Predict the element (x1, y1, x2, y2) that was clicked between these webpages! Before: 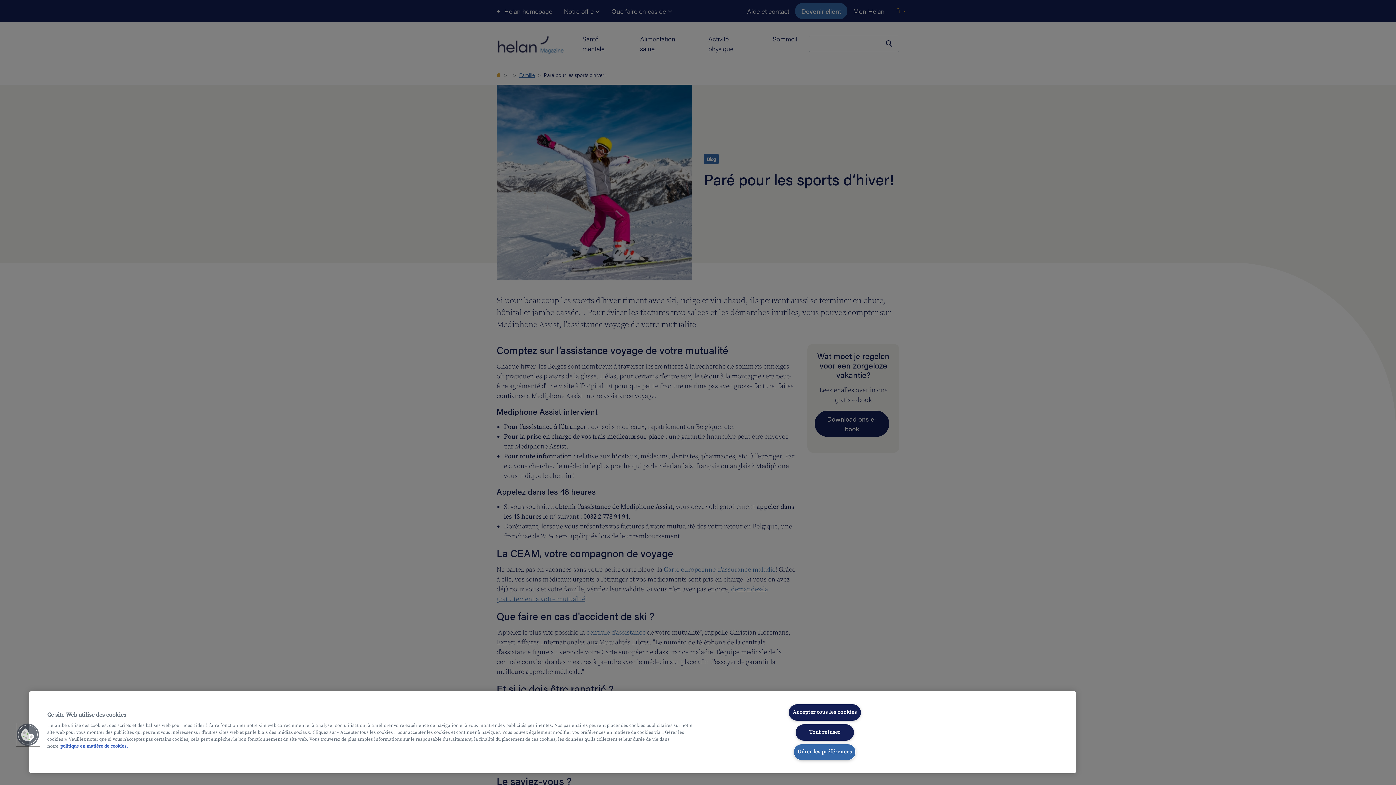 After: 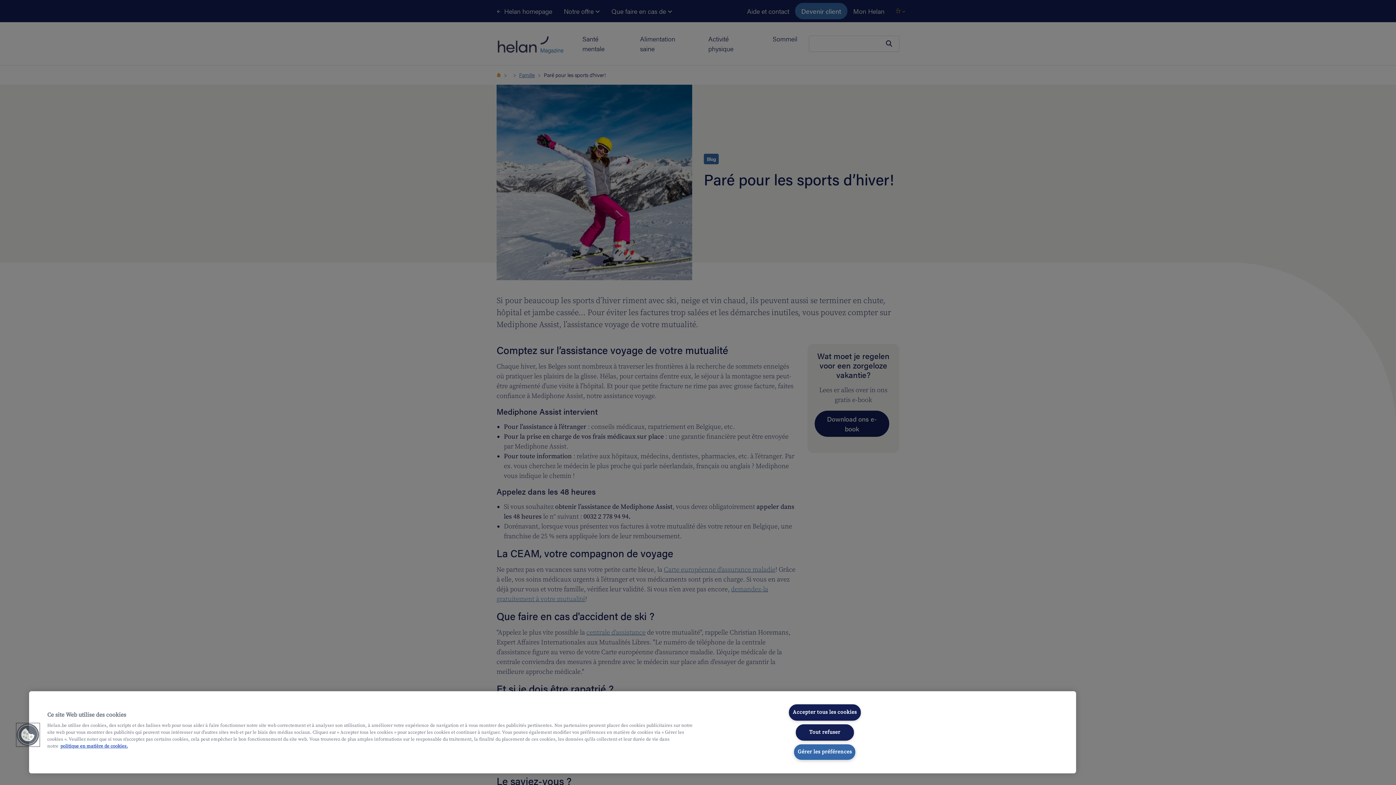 Action: bbox: (16, 723, 39, 746) label: Cookies